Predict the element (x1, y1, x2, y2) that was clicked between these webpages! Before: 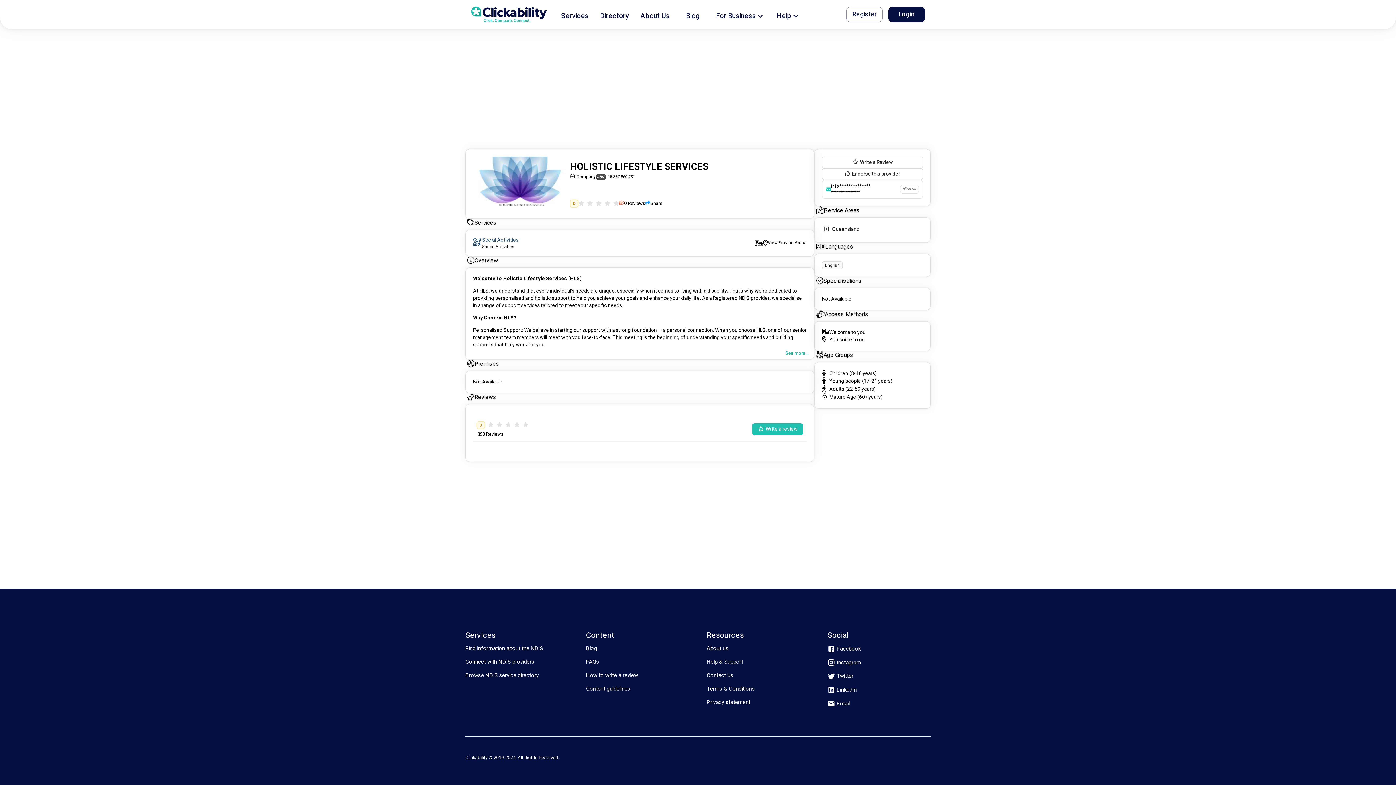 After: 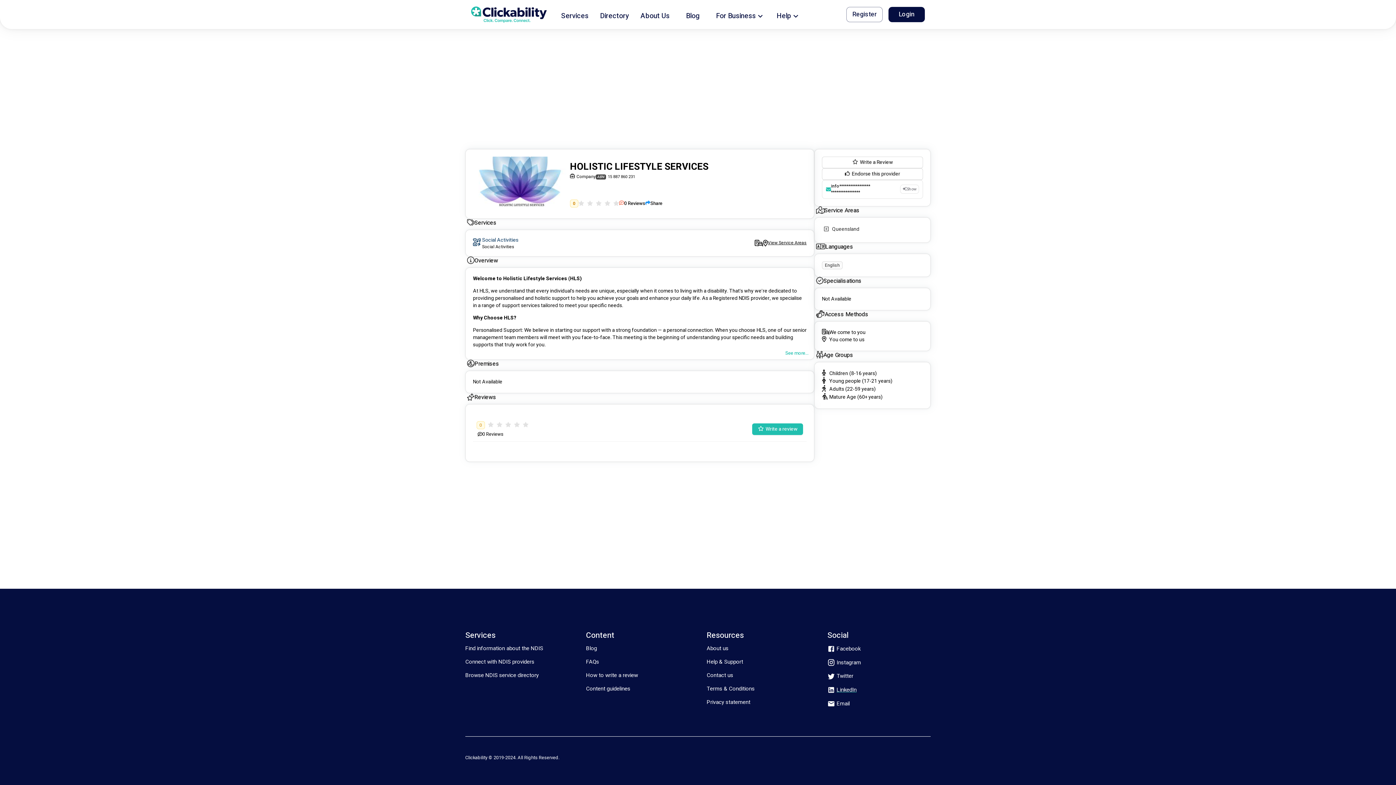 Action: bbox: (827, 696, 856, 704) label: LinkedIn